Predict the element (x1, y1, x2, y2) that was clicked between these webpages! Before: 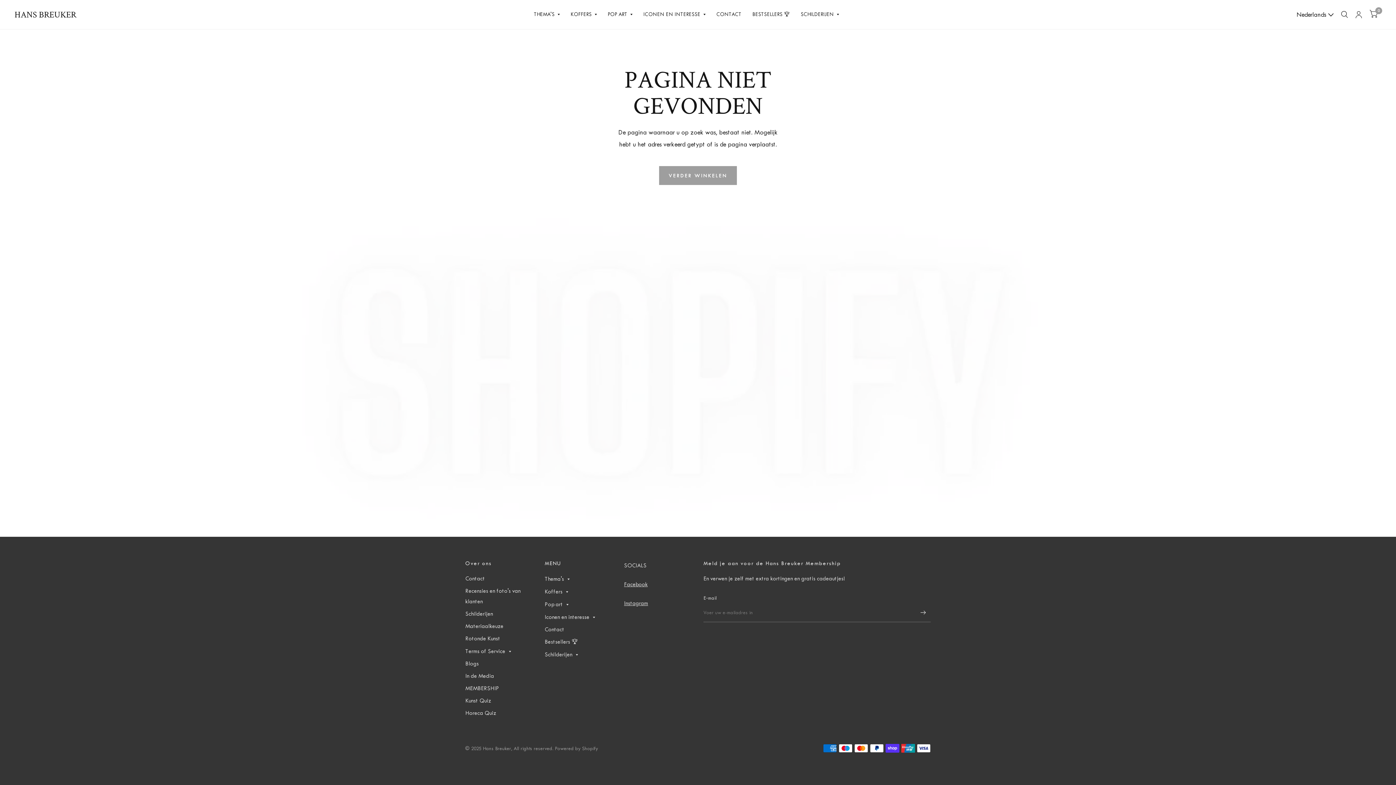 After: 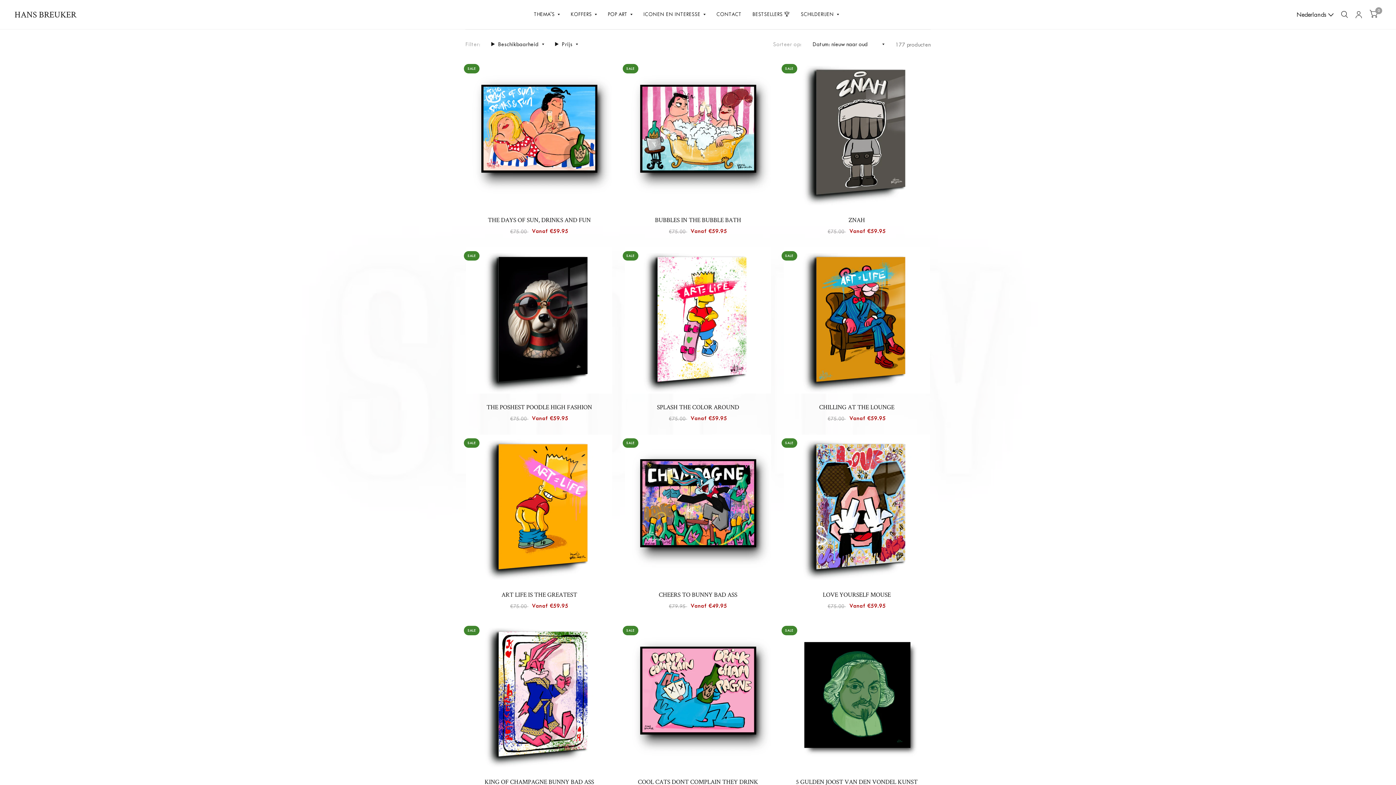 Action: label: POP ART bbox: (607, 6, 632, 22)